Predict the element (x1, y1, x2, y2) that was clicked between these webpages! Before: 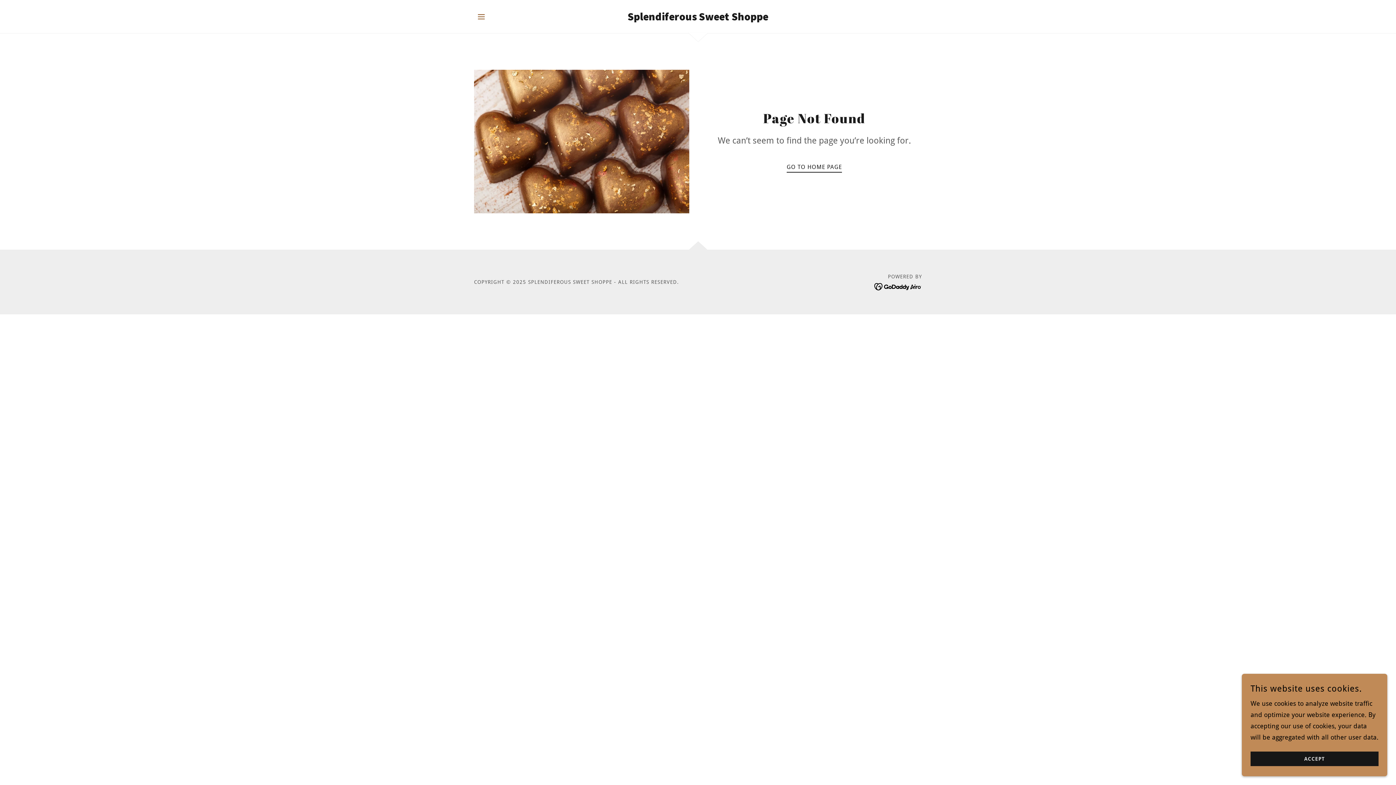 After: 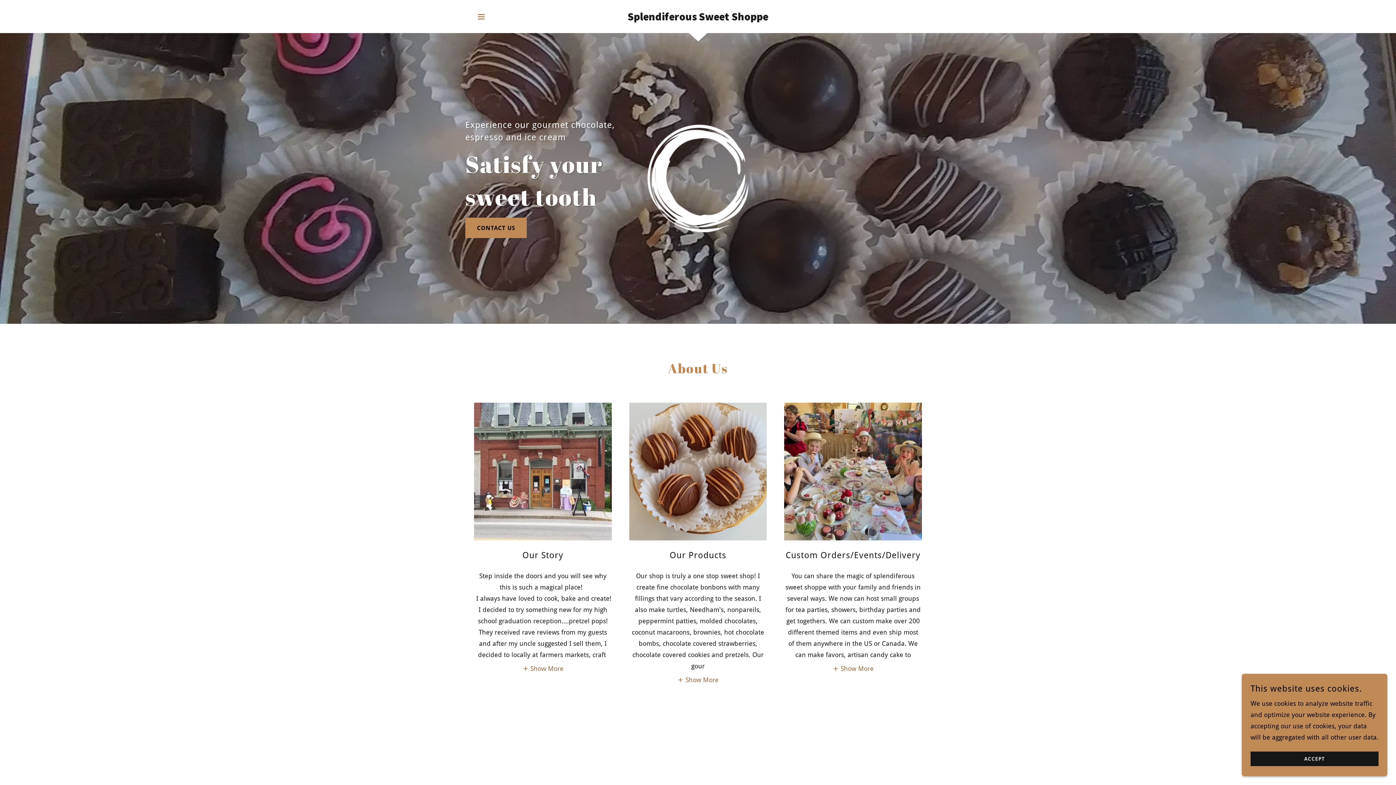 Action: label: GO TO HOME PAGE bbox: (786, 158, 842, 172)